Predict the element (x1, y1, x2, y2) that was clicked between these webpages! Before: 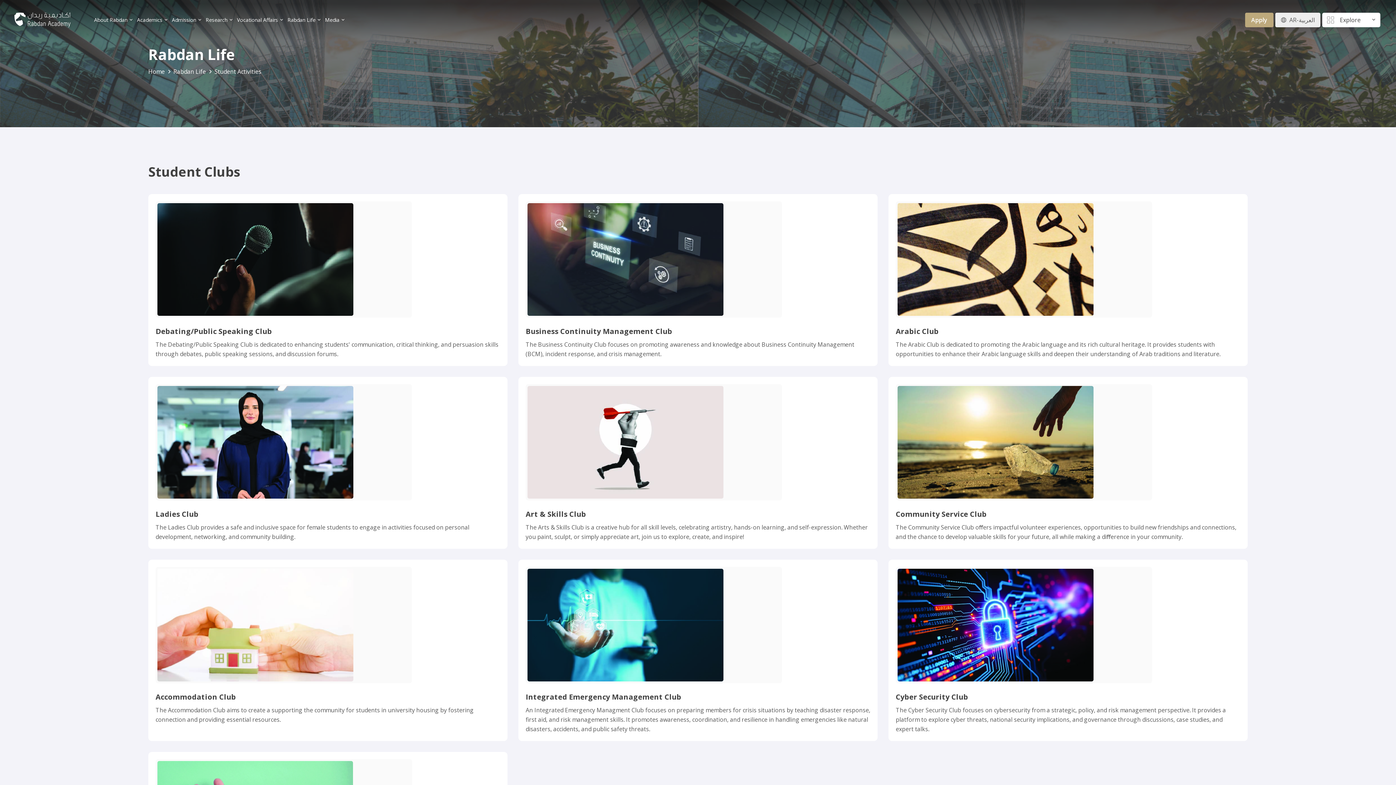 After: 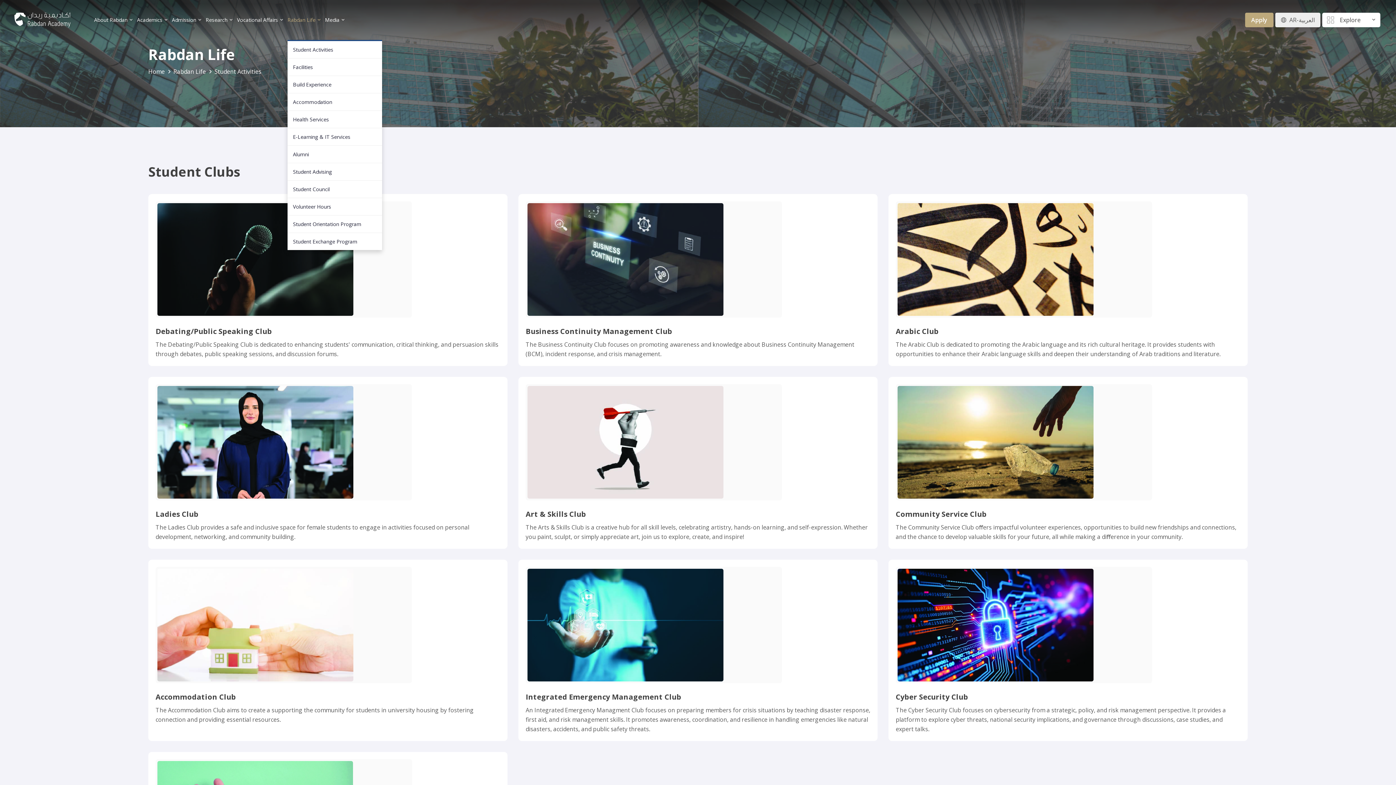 Action: label: Rabdan Life bbox: (287, 0, 315, 40)